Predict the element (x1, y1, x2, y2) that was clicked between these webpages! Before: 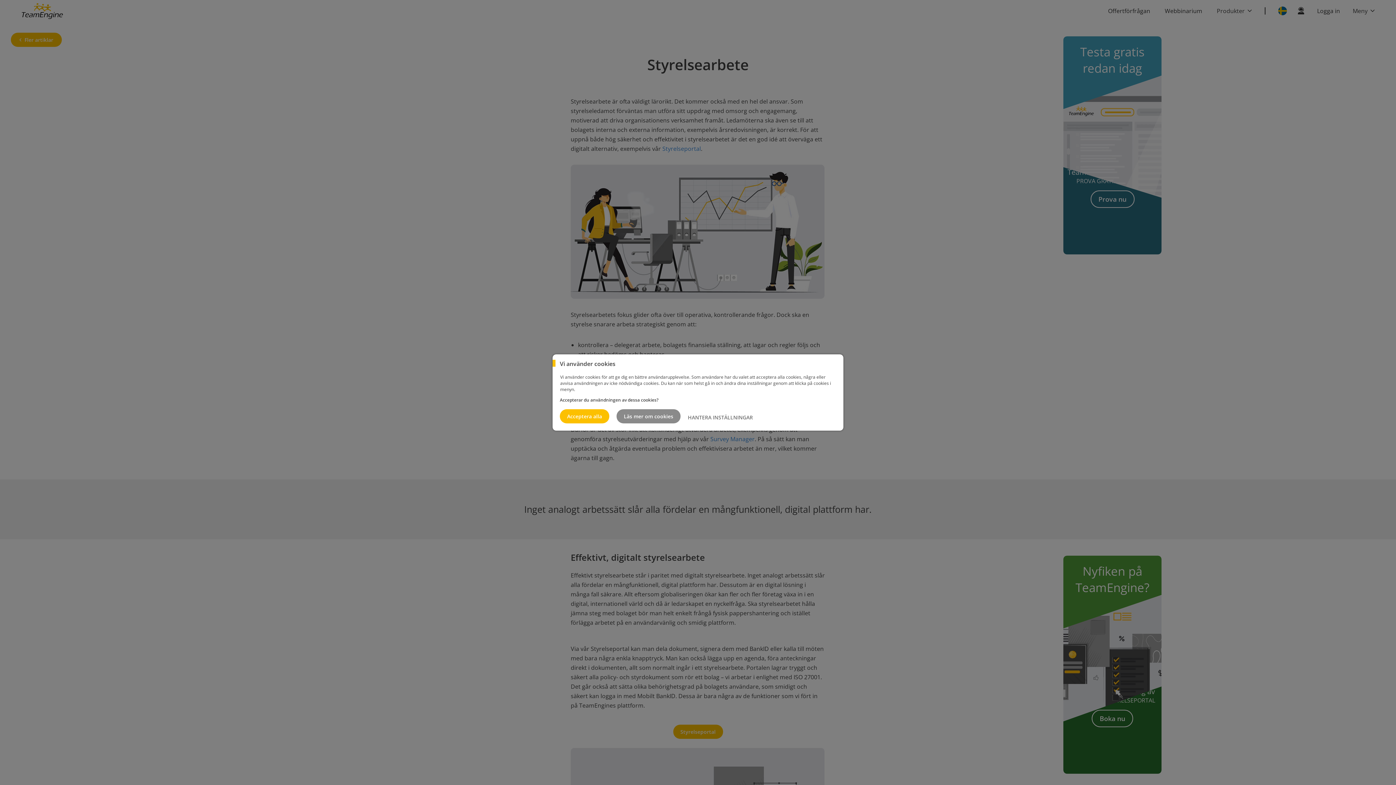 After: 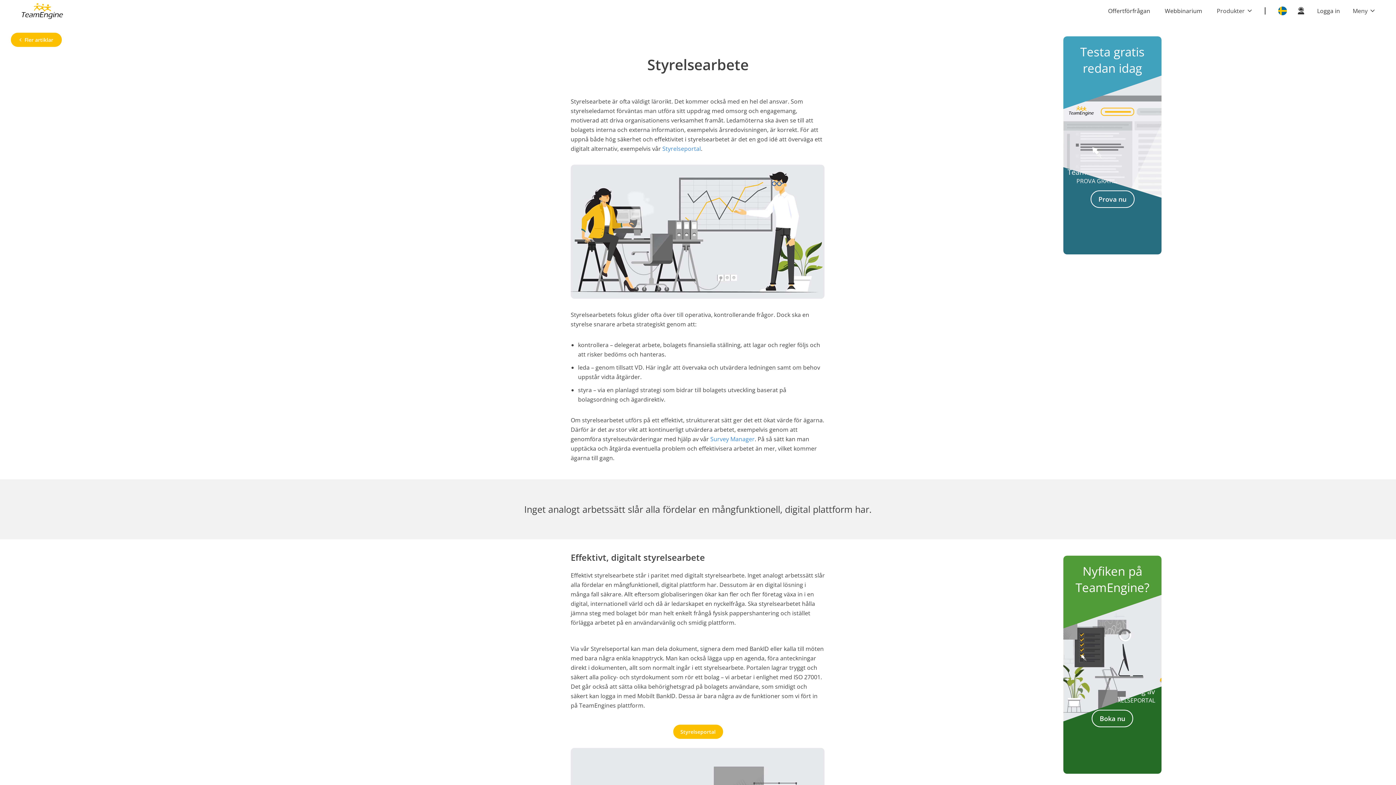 Action: label: Acceptera alla bbox: (560, 409, 609, 423)